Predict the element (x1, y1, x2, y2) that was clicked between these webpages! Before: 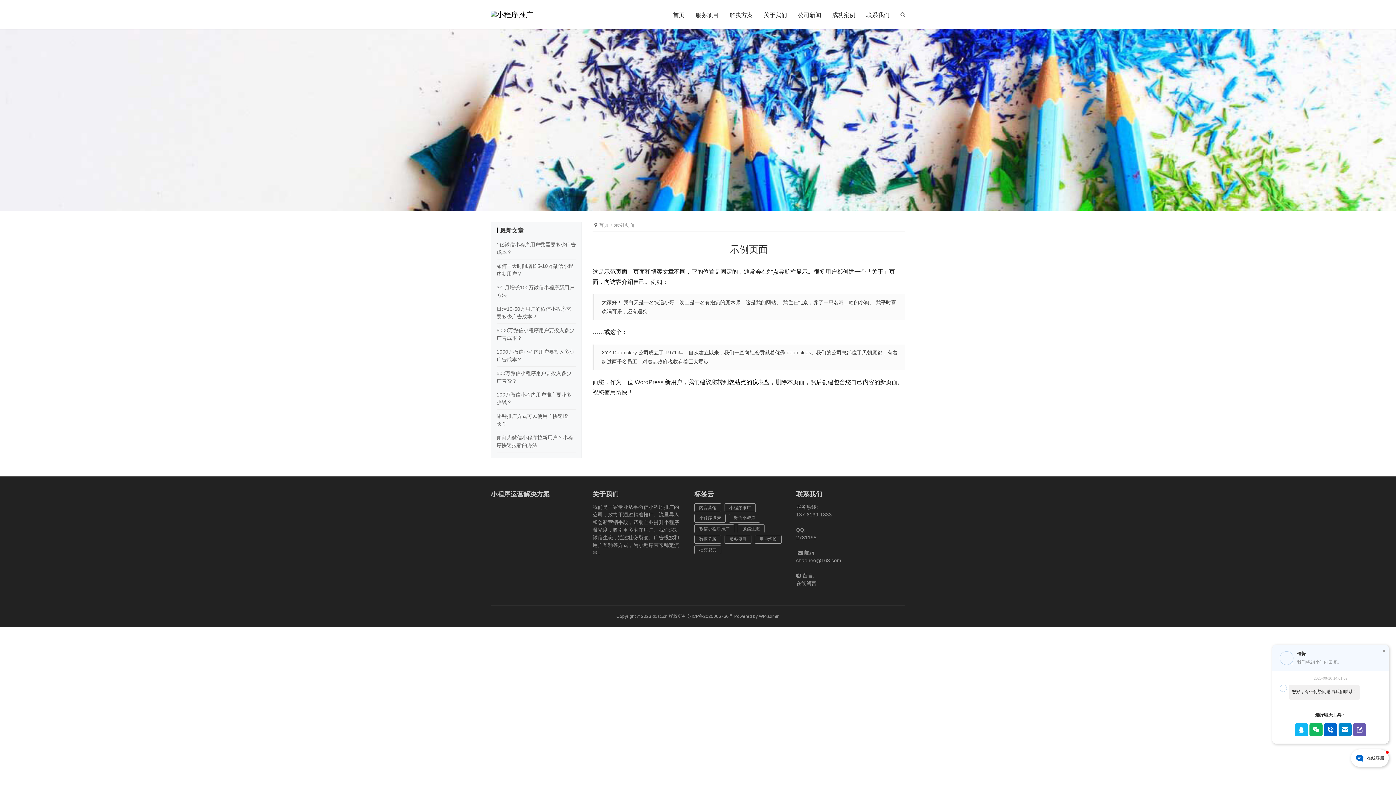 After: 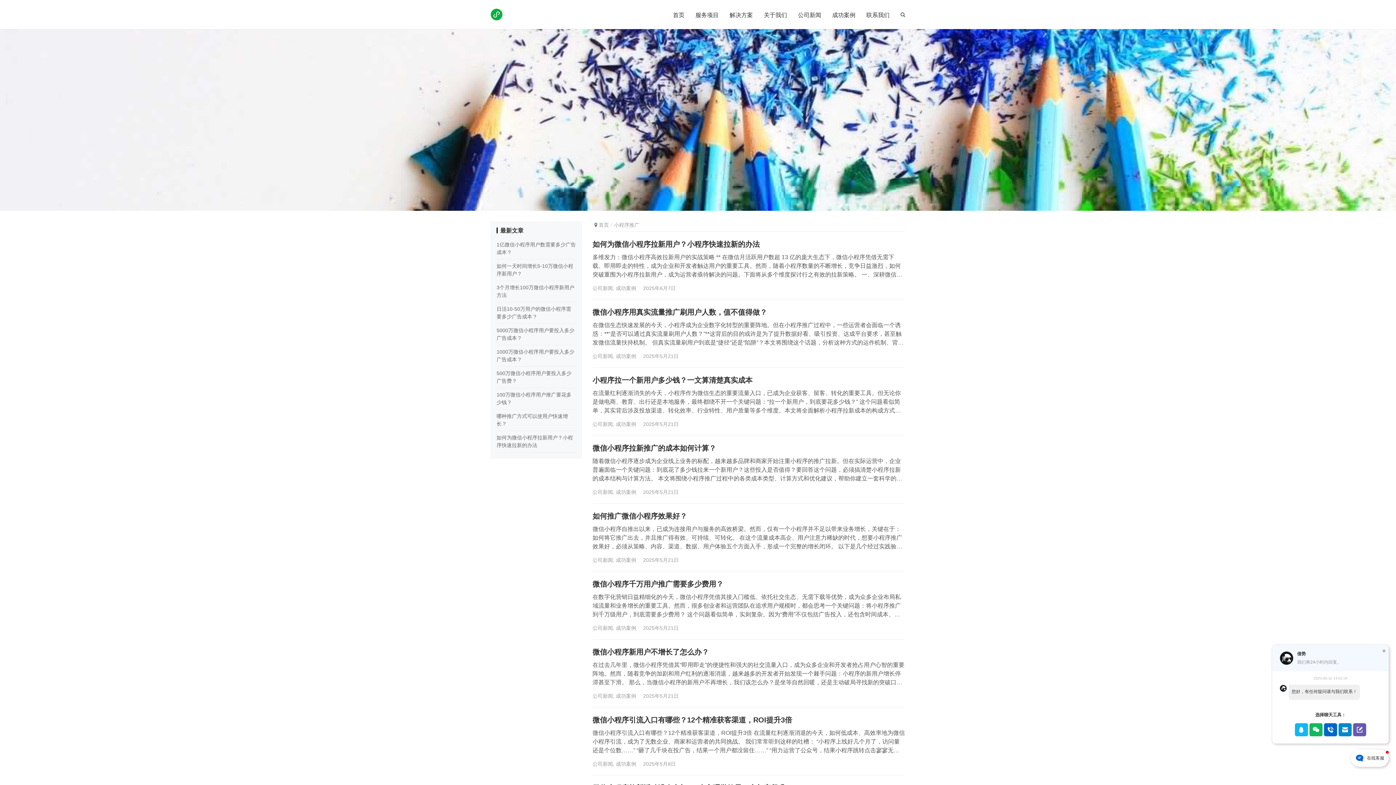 Action: bbox: (724, 503, 756, 512) label: 小程序推广 (21 项)